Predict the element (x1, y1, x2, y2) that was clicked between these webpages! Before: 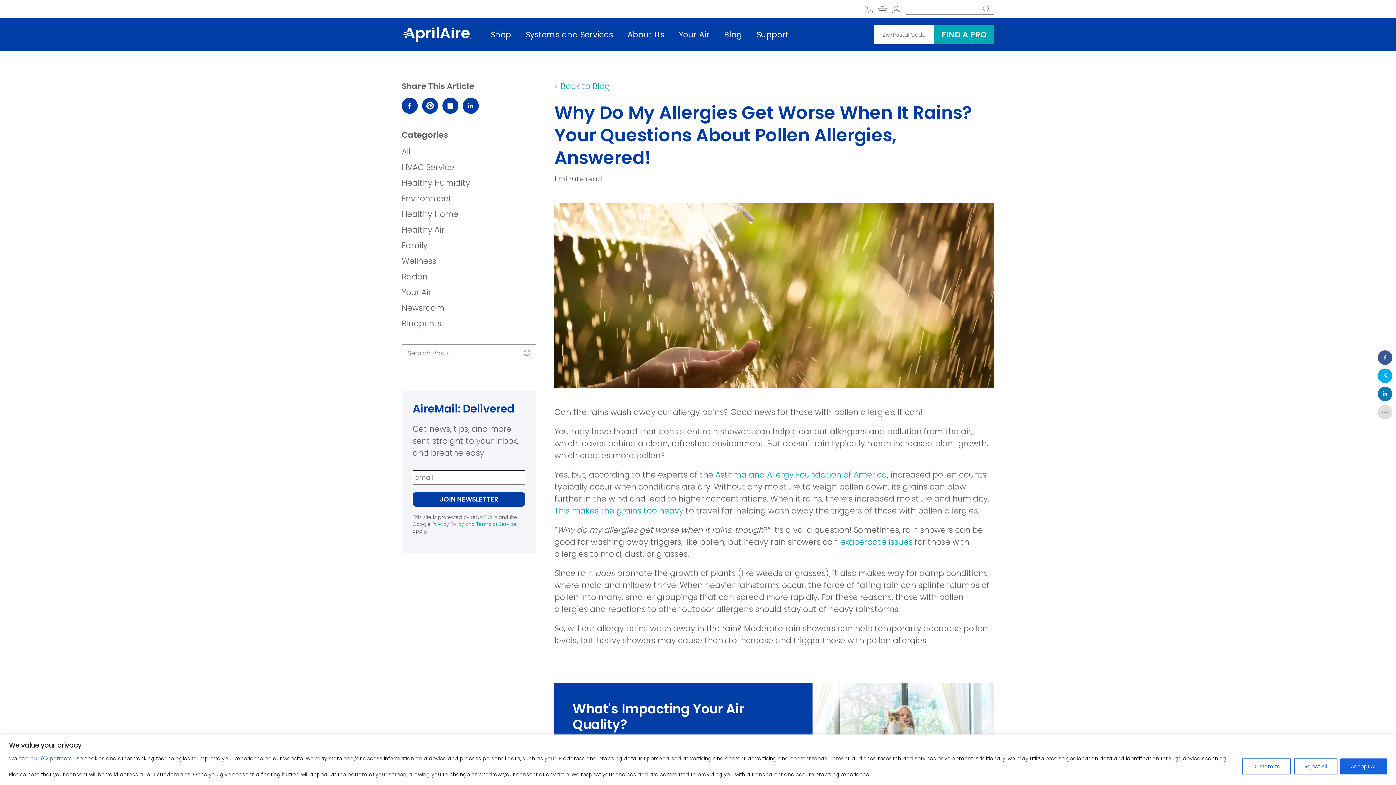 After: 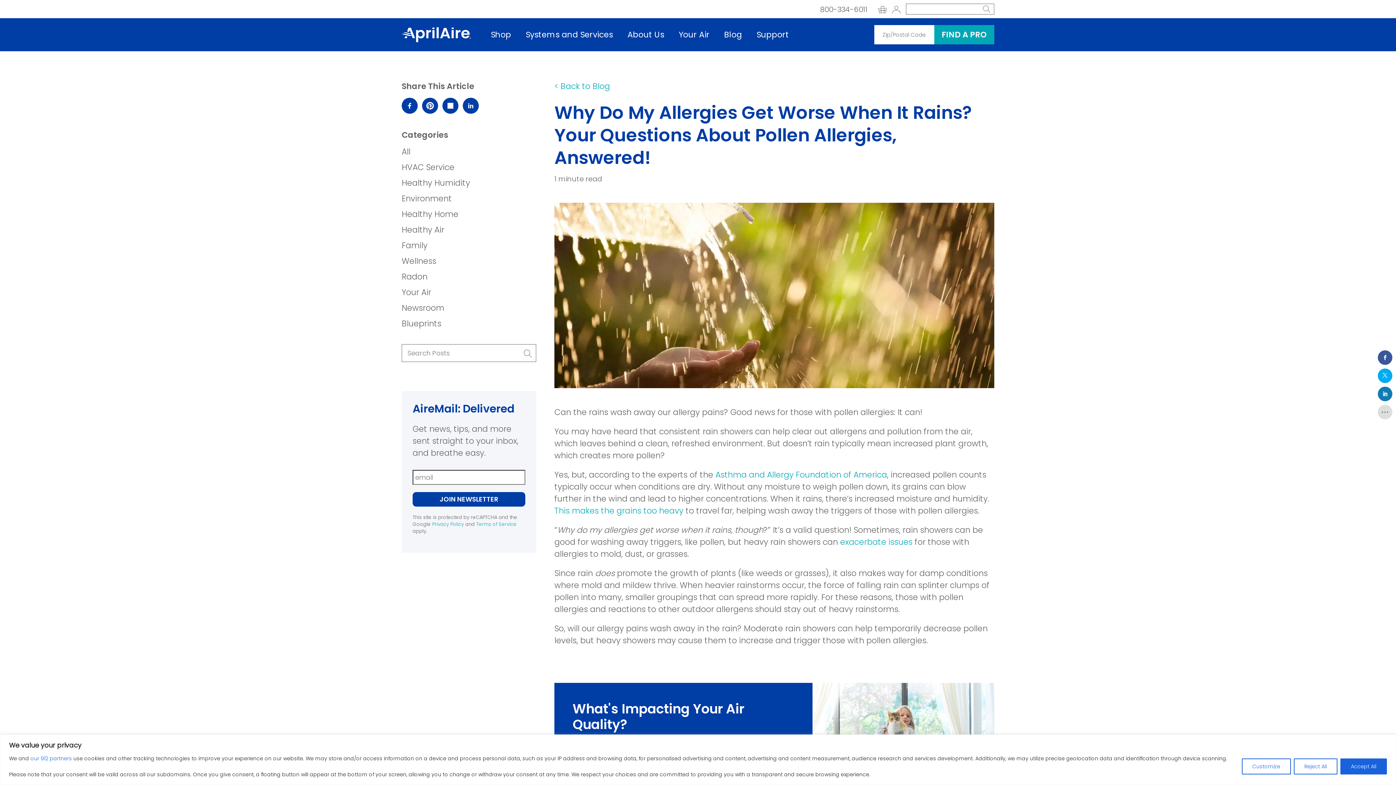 Action: label: Call AprilAire at the phone number 800-334-6011 bbox: (864, 3, 873, 15)